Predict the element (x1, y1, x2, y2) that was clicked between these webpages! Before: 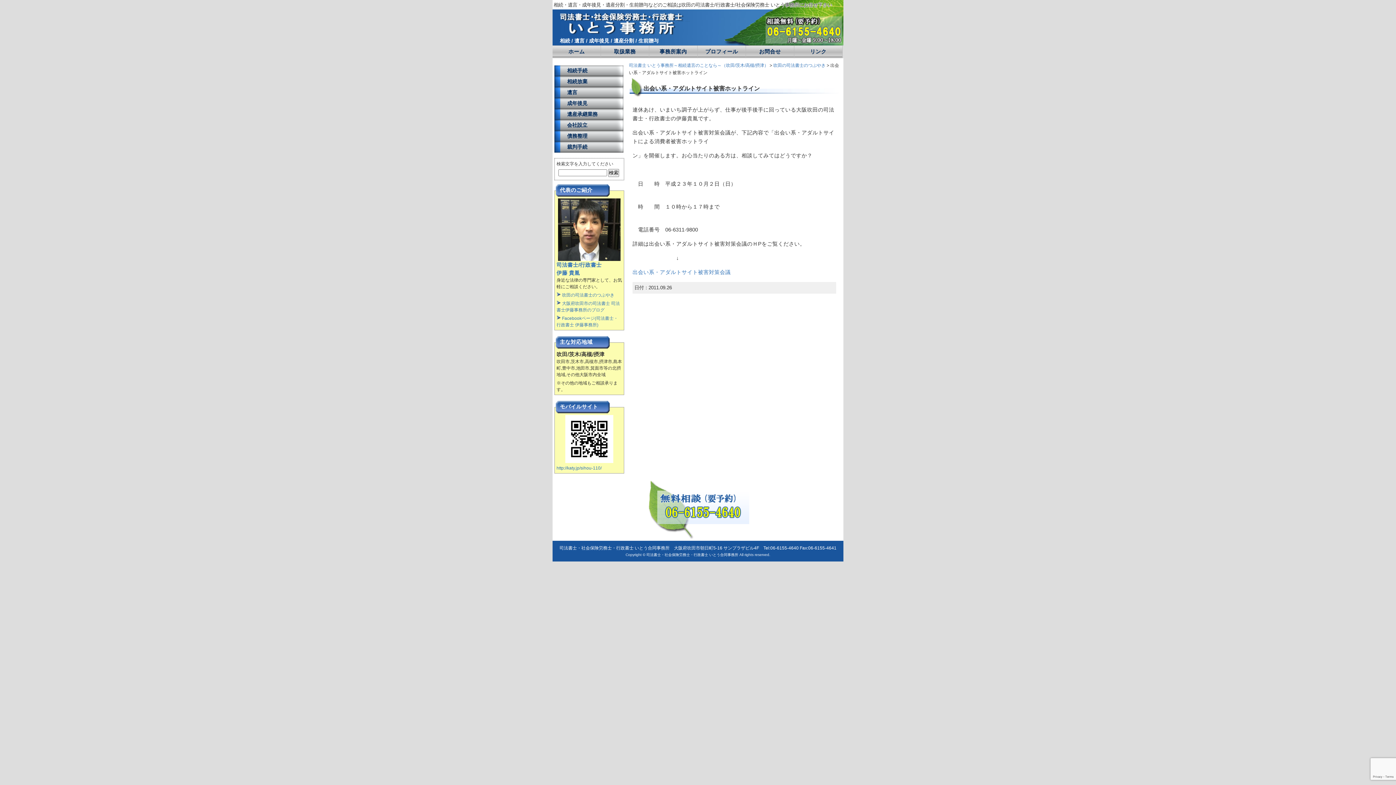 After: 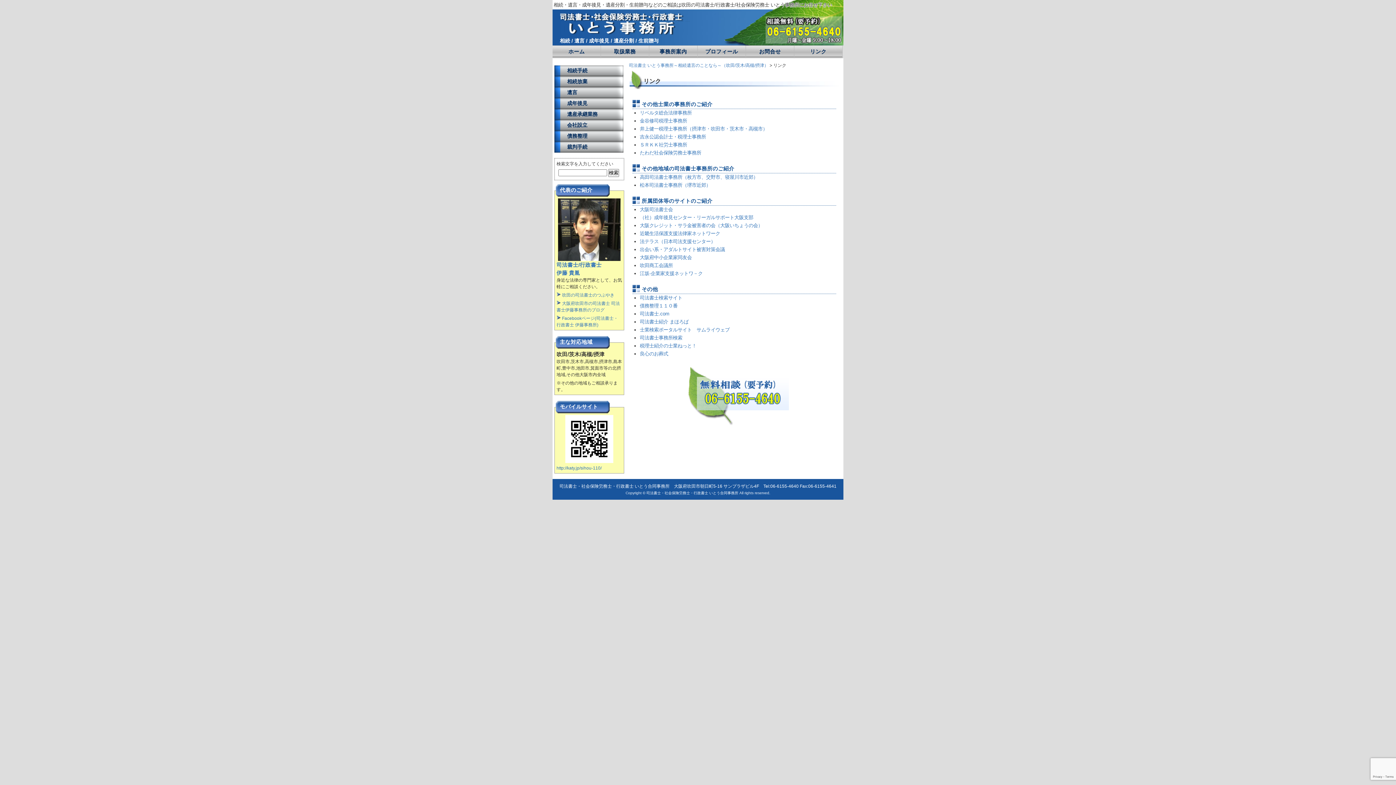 Action: bbox: (794, 45, 842, 58) label: リンク